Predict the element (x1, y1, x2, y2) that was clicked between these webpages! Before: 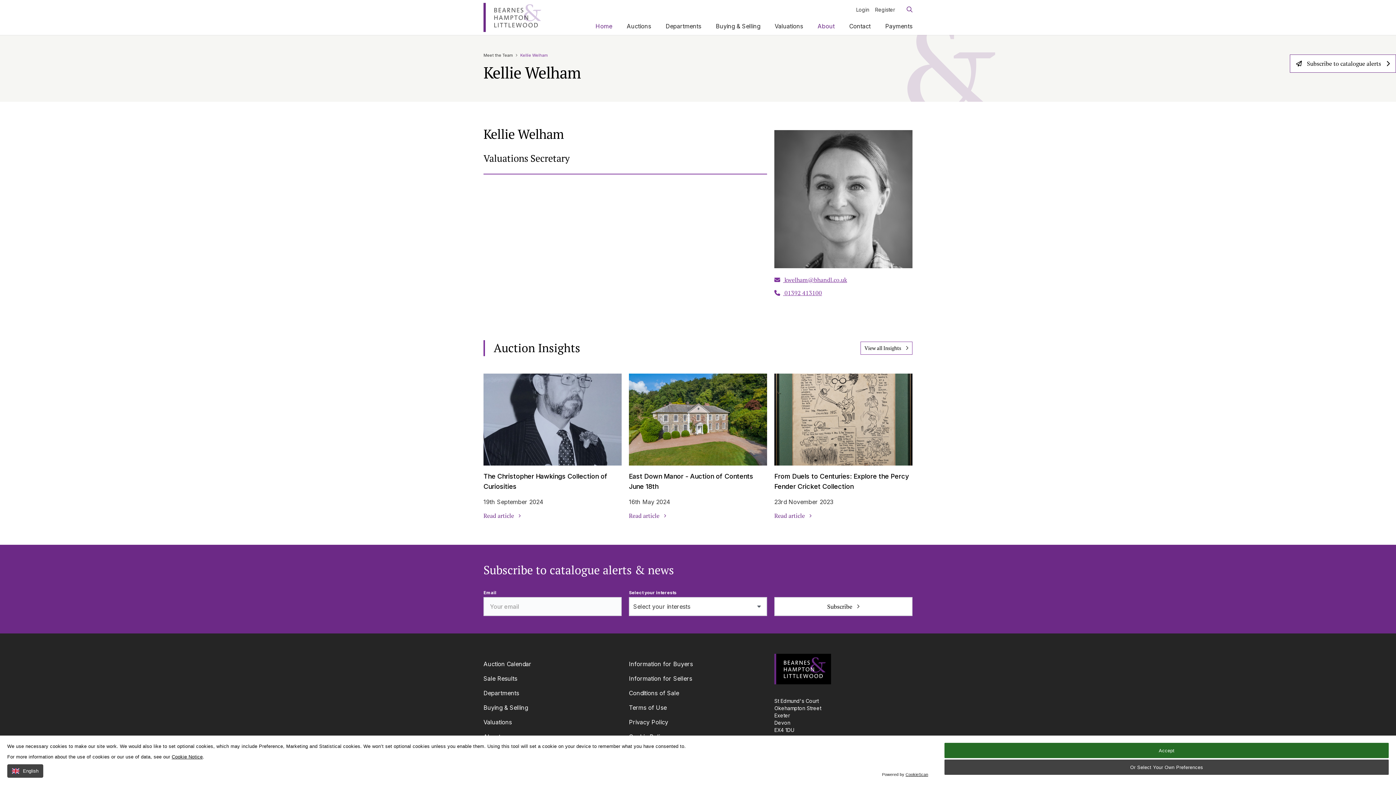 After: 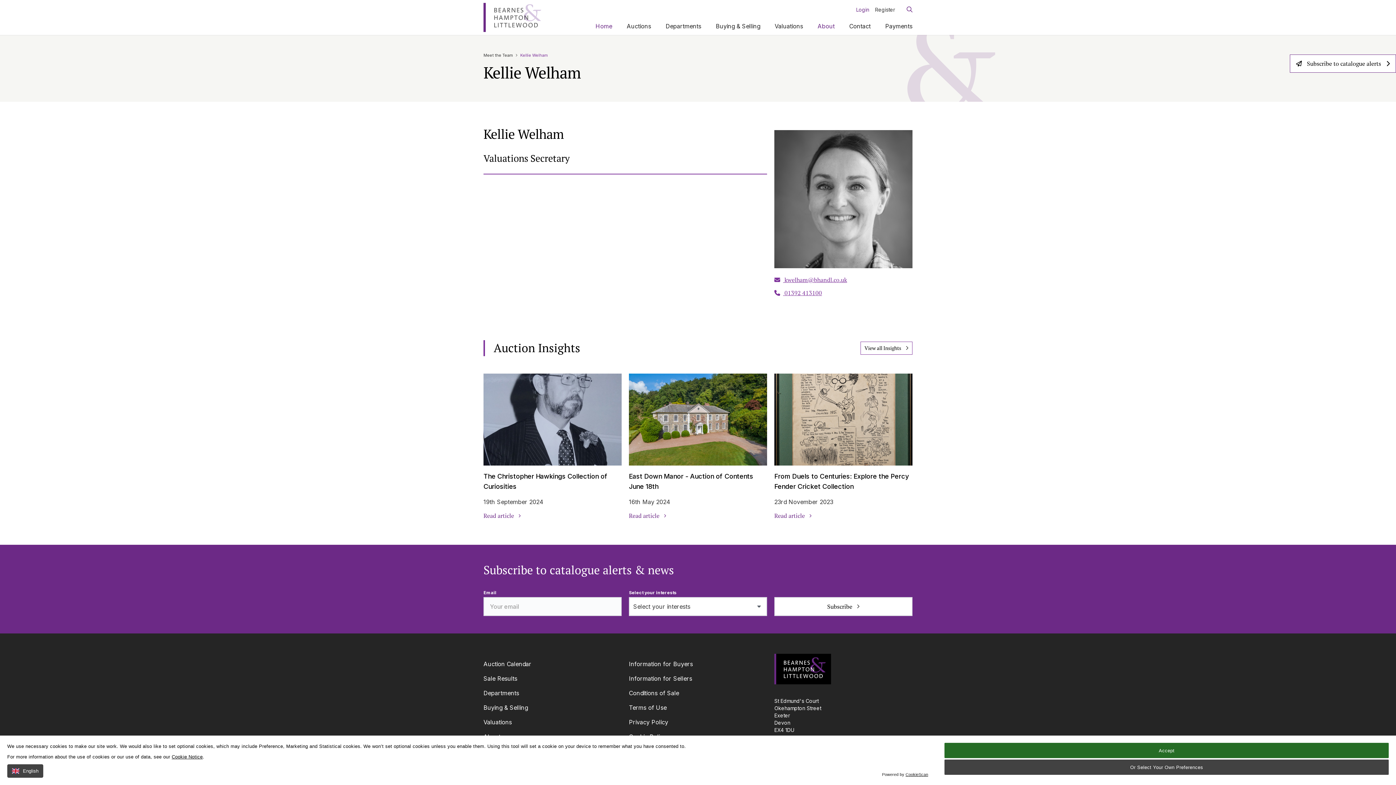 Action: bbox: (856, 6, 869, 12) label: Login